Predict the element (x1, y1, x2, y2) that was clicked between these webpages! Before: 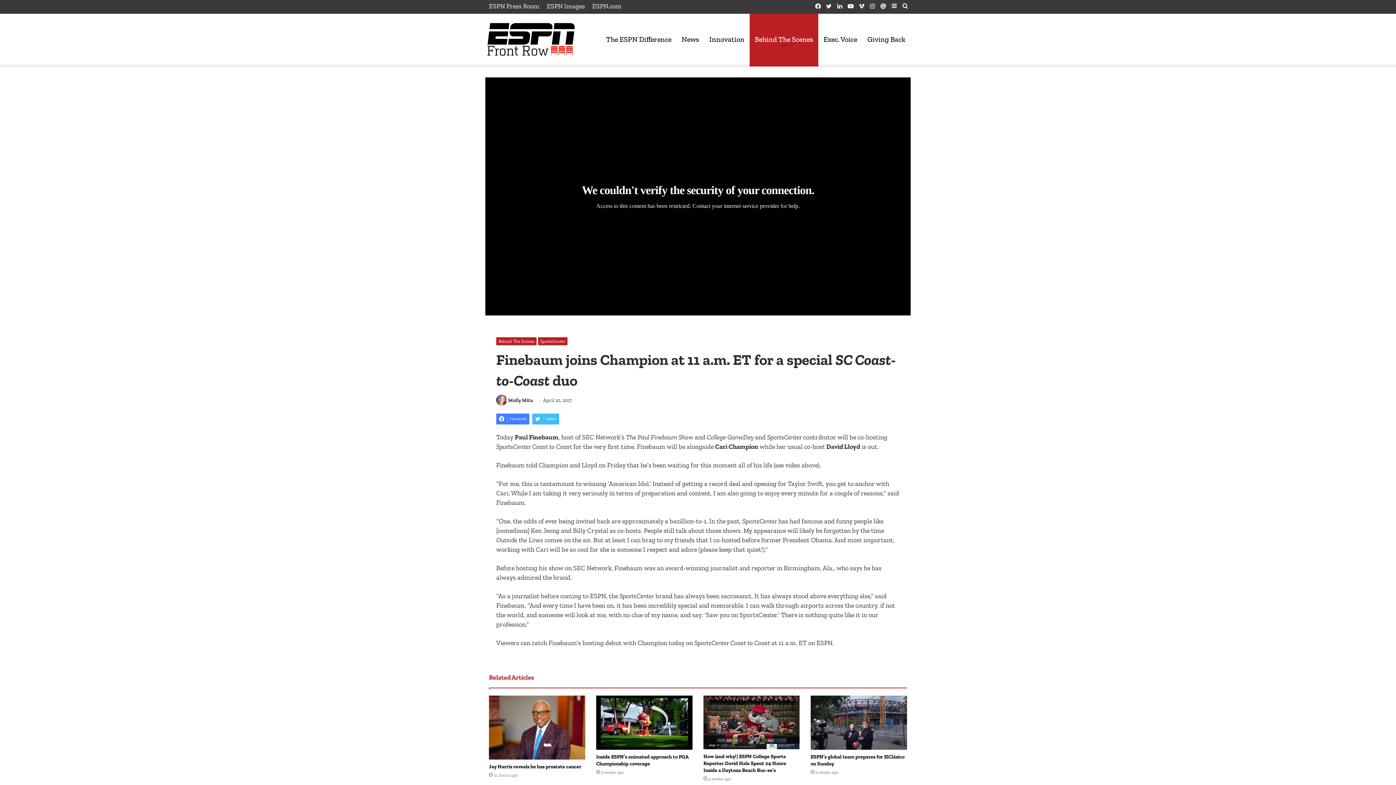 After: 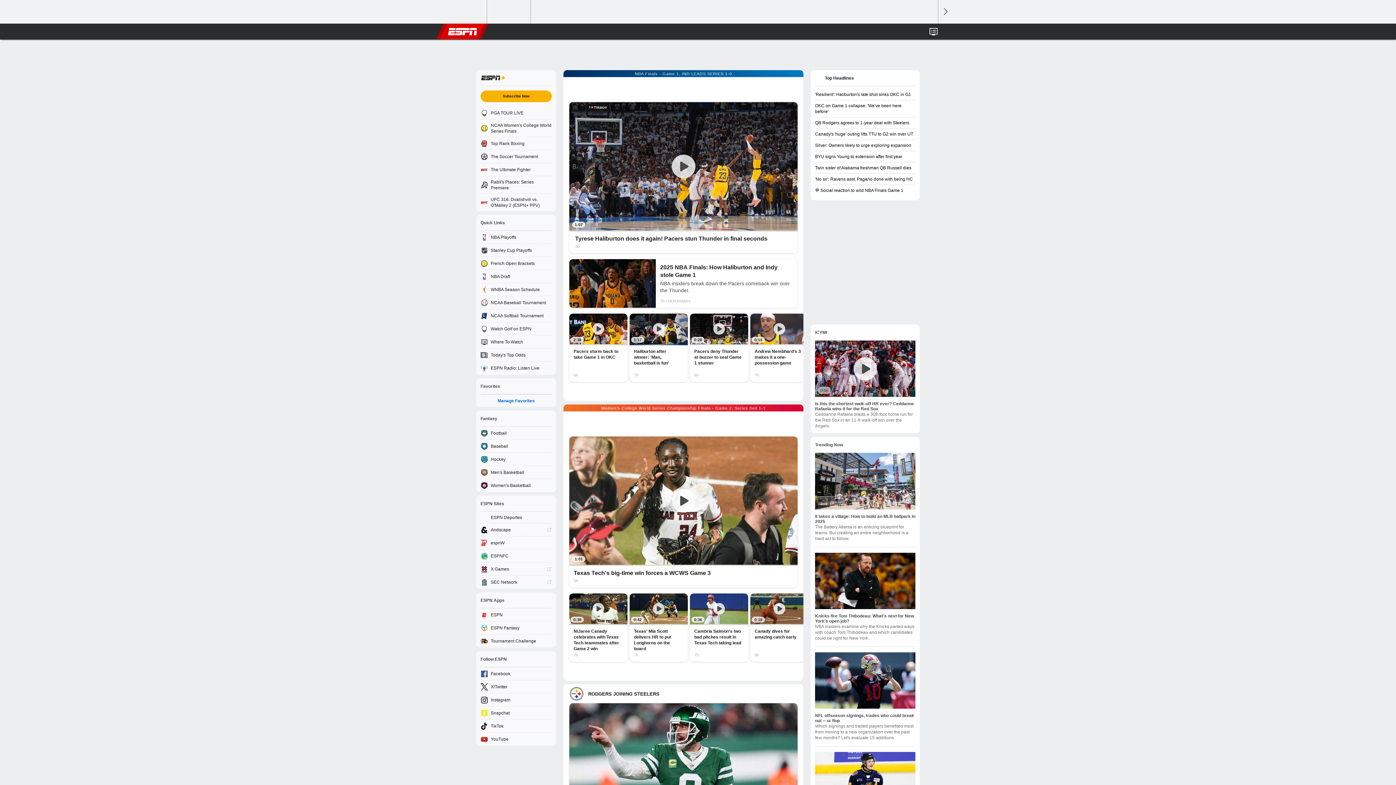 Action: bbox: (588, 0, 625, 12) label: ESPN.com